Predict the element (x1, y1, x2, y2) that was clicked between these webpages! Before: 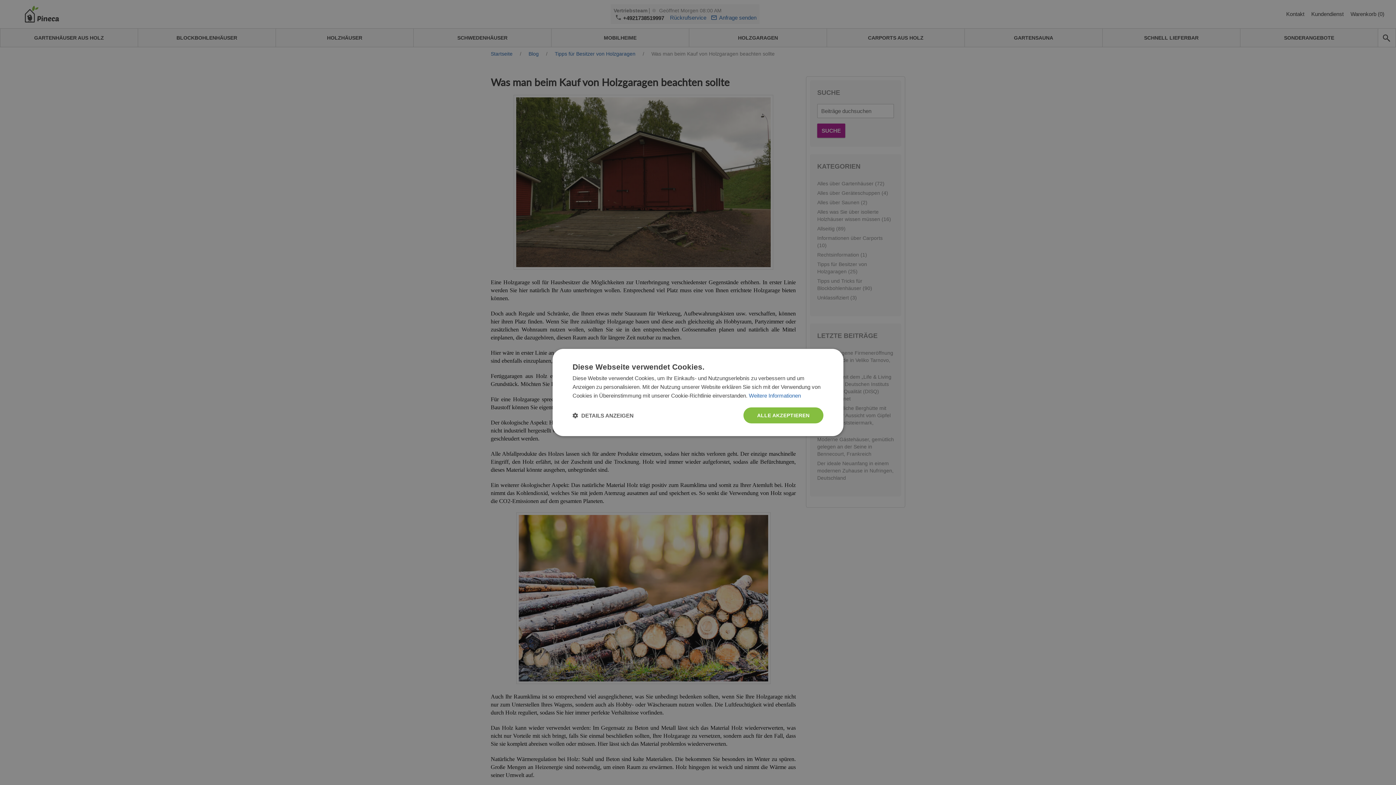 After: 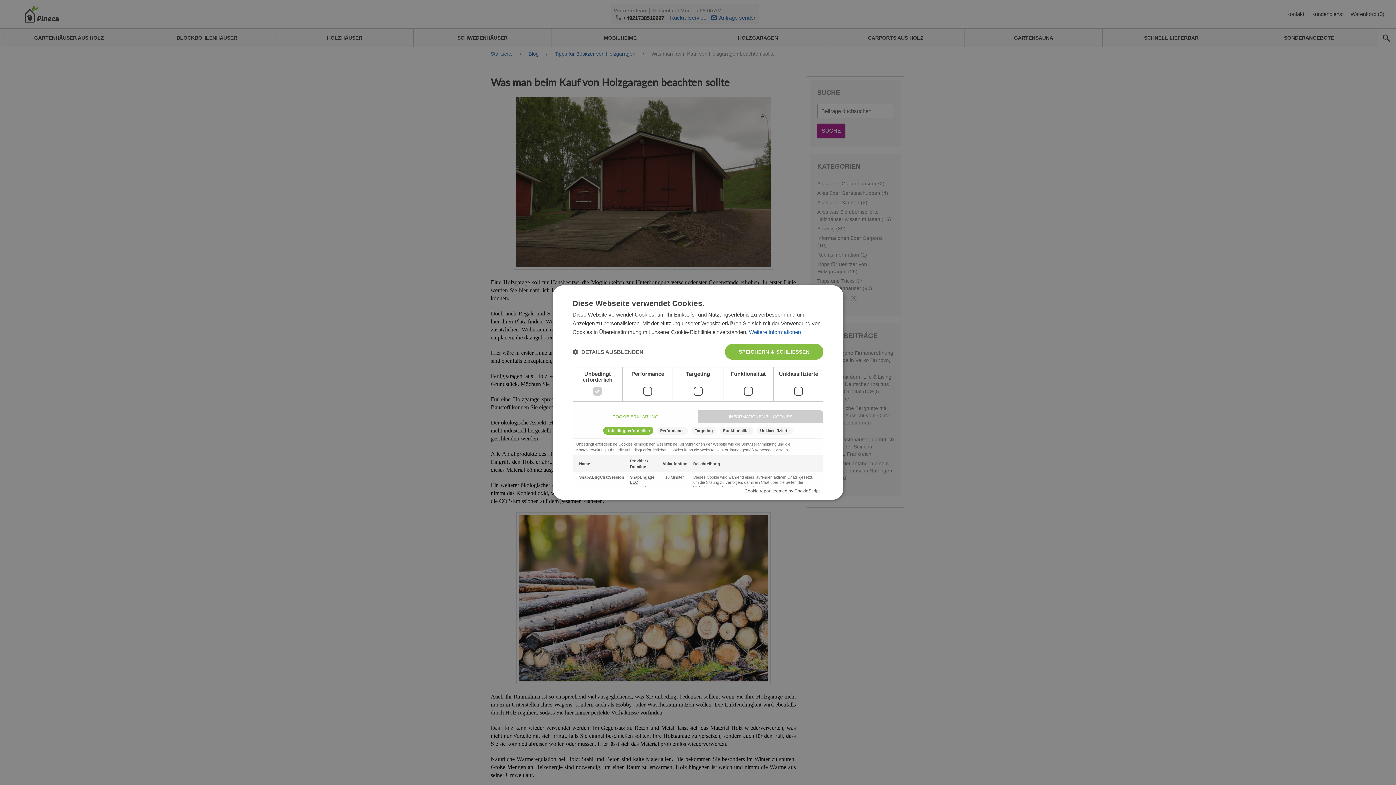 Action: label:  DETAILS ANZEIGEN bbox: (572, 412, 633, 419)